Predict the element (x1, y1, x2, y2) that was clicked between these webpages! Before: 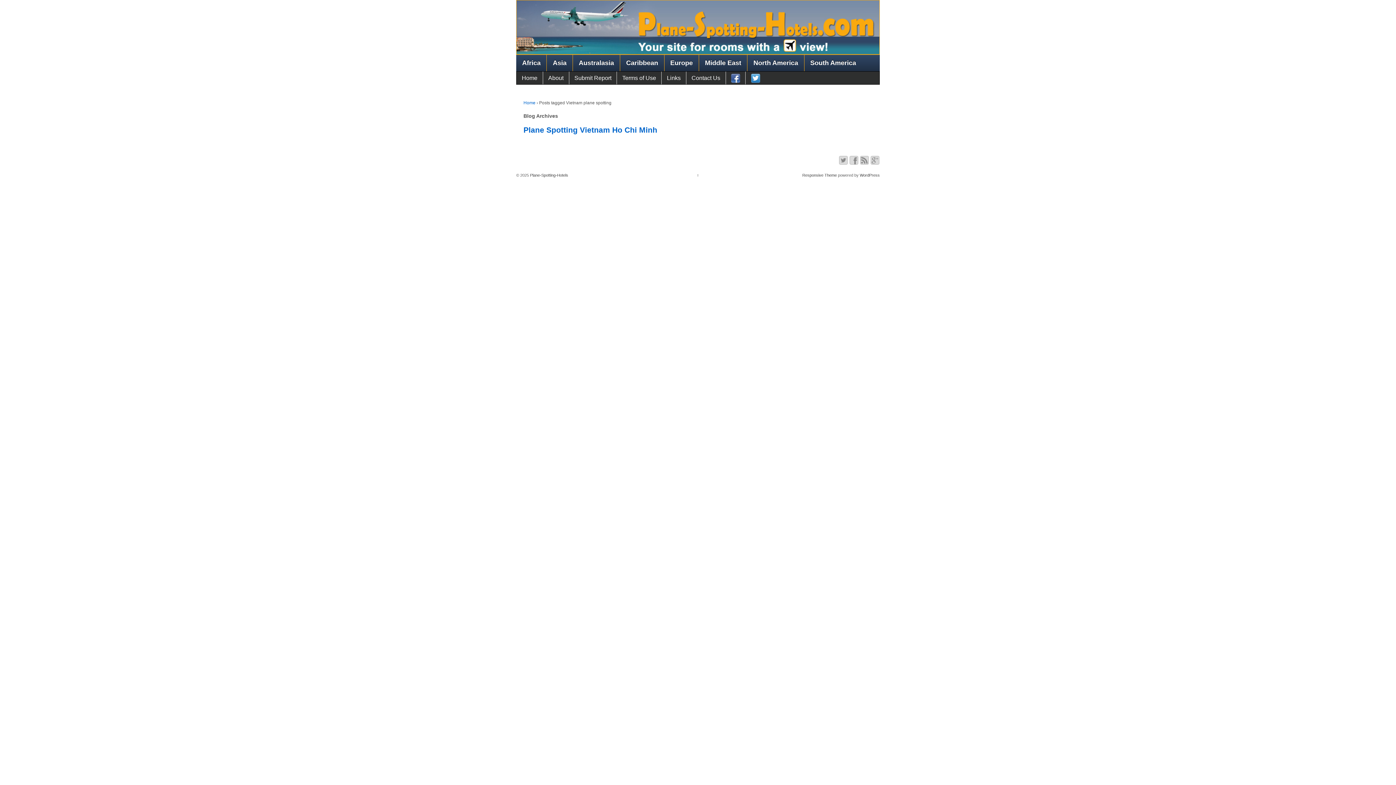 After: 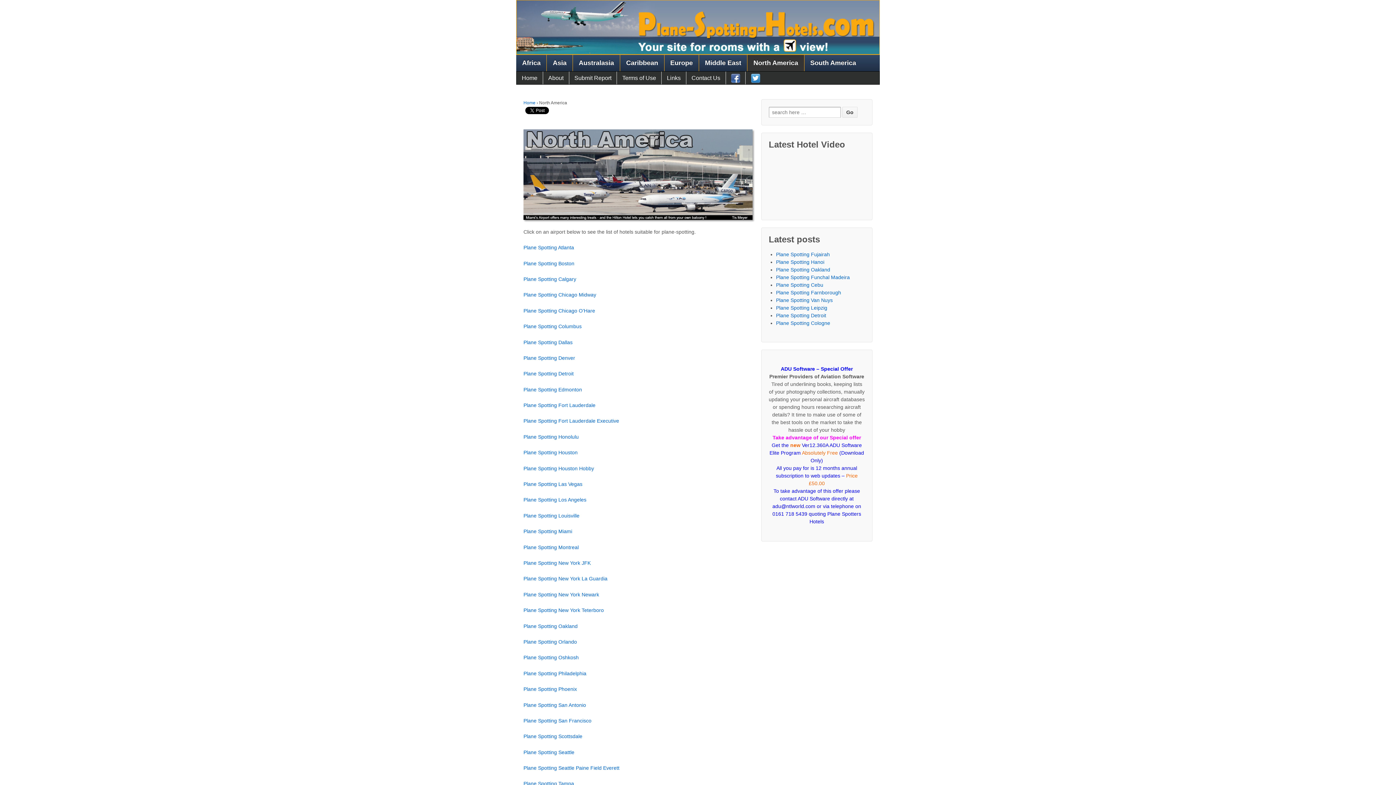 Action: bbox: (747, 54, 804, 71) label: North America